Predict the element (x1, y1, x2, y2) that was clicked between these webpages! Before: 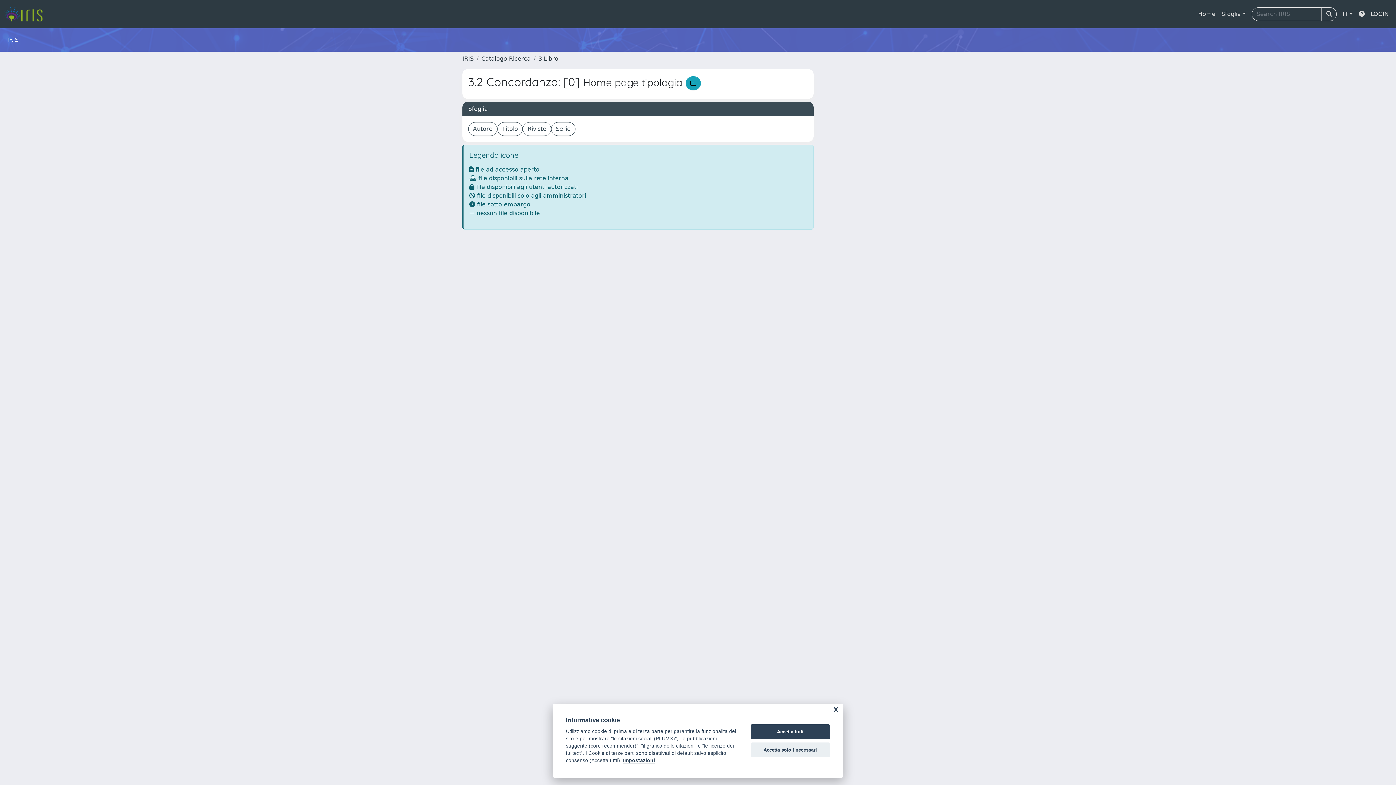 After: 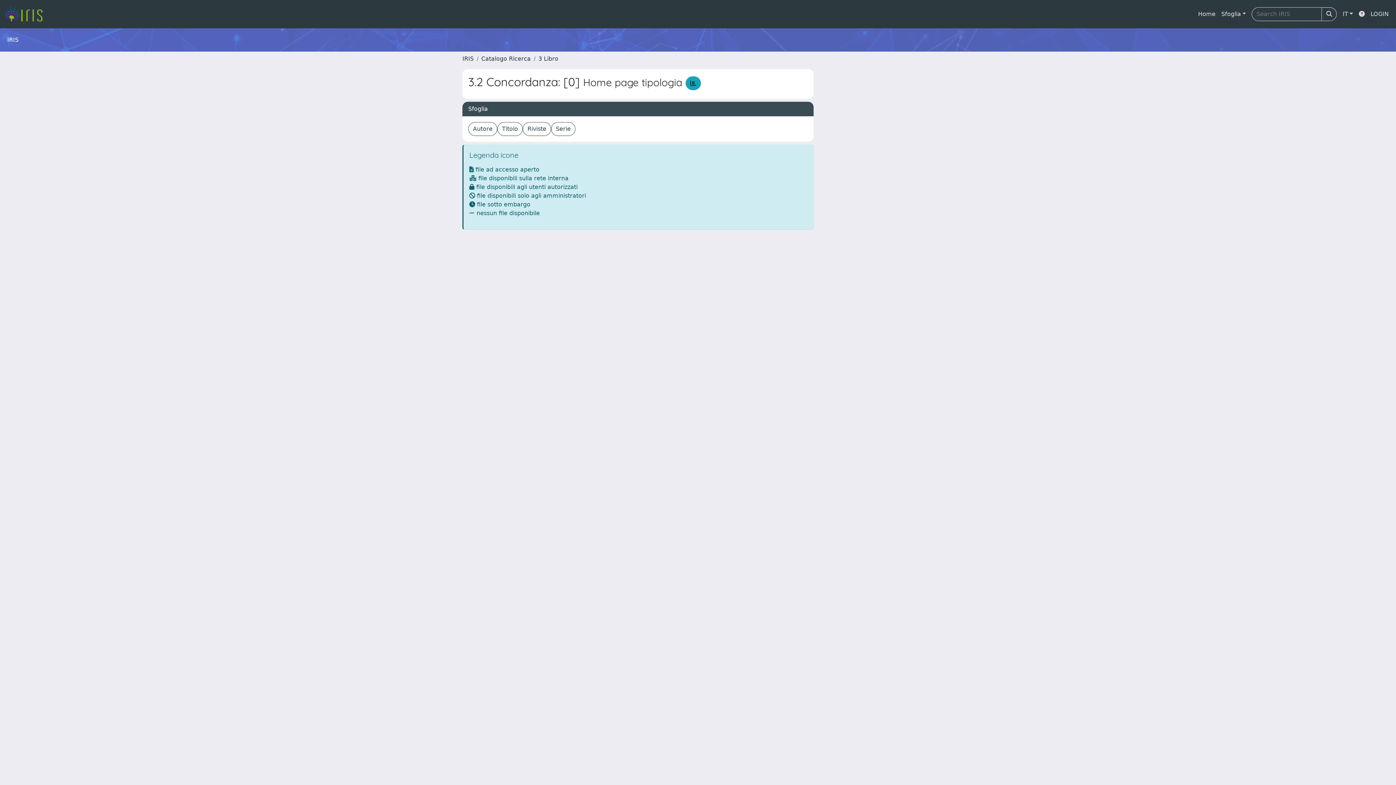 Action: bbox: (750, 742, 830, 757) label: Accetta solo i necessari